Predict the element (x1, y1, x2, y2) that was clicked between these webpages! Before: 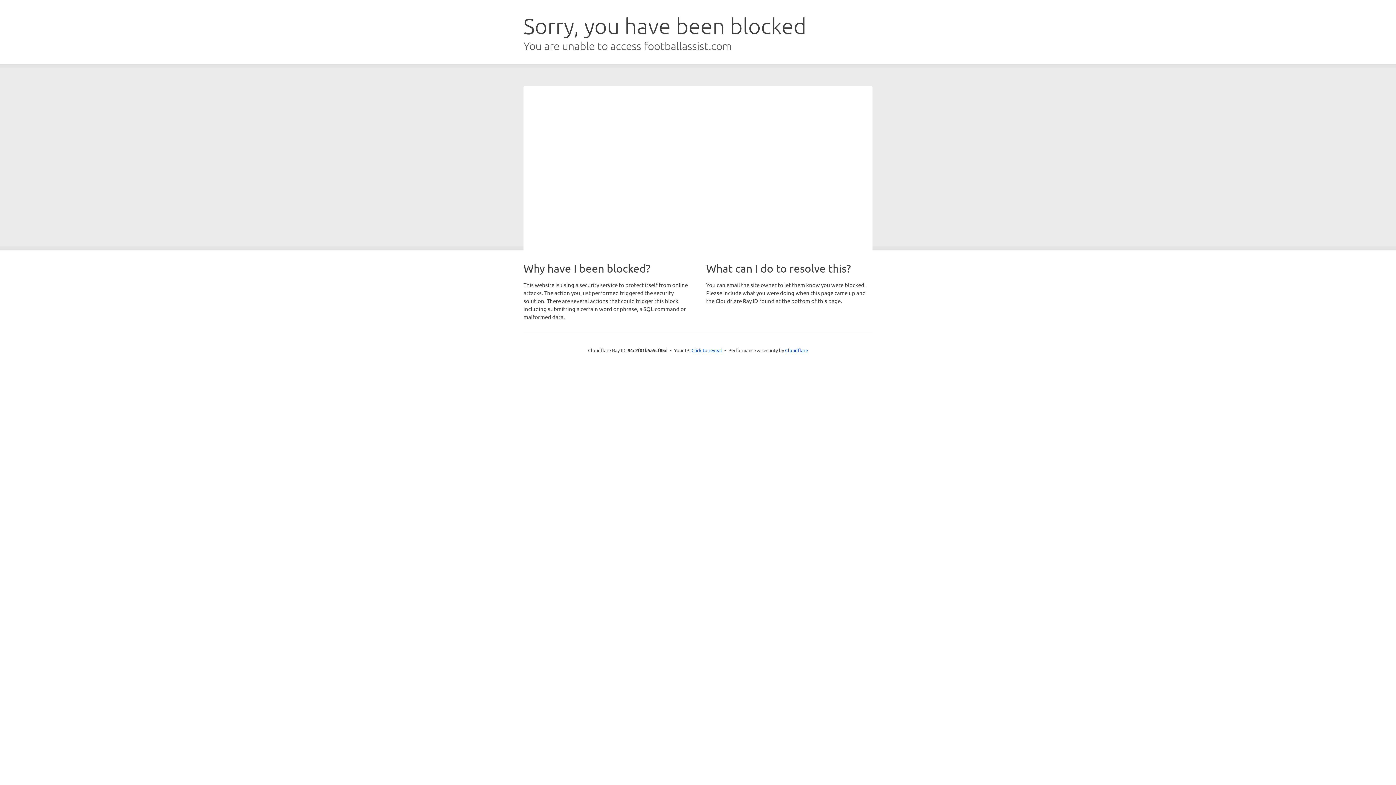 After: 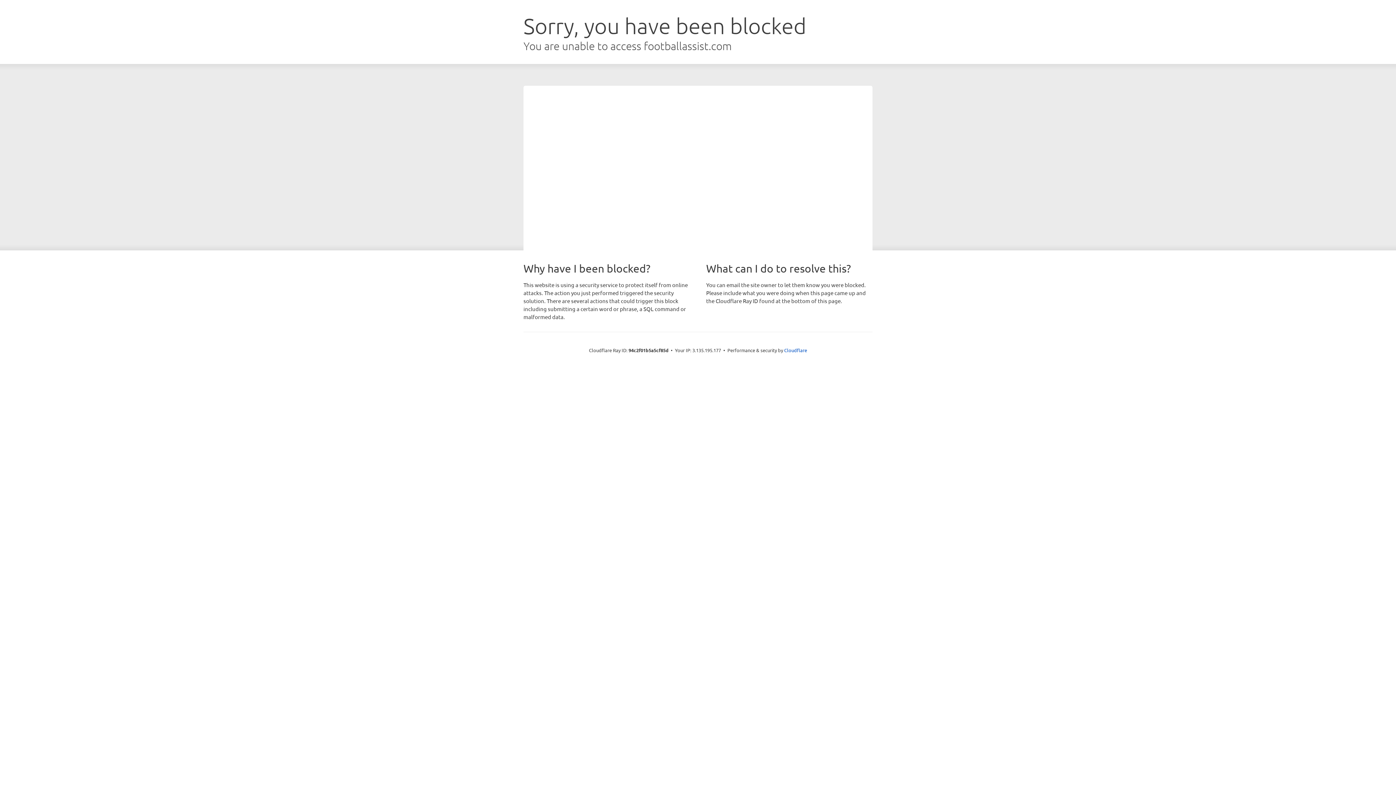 Action: label: Click to reveal bbox: (691, 346, 722, 353)